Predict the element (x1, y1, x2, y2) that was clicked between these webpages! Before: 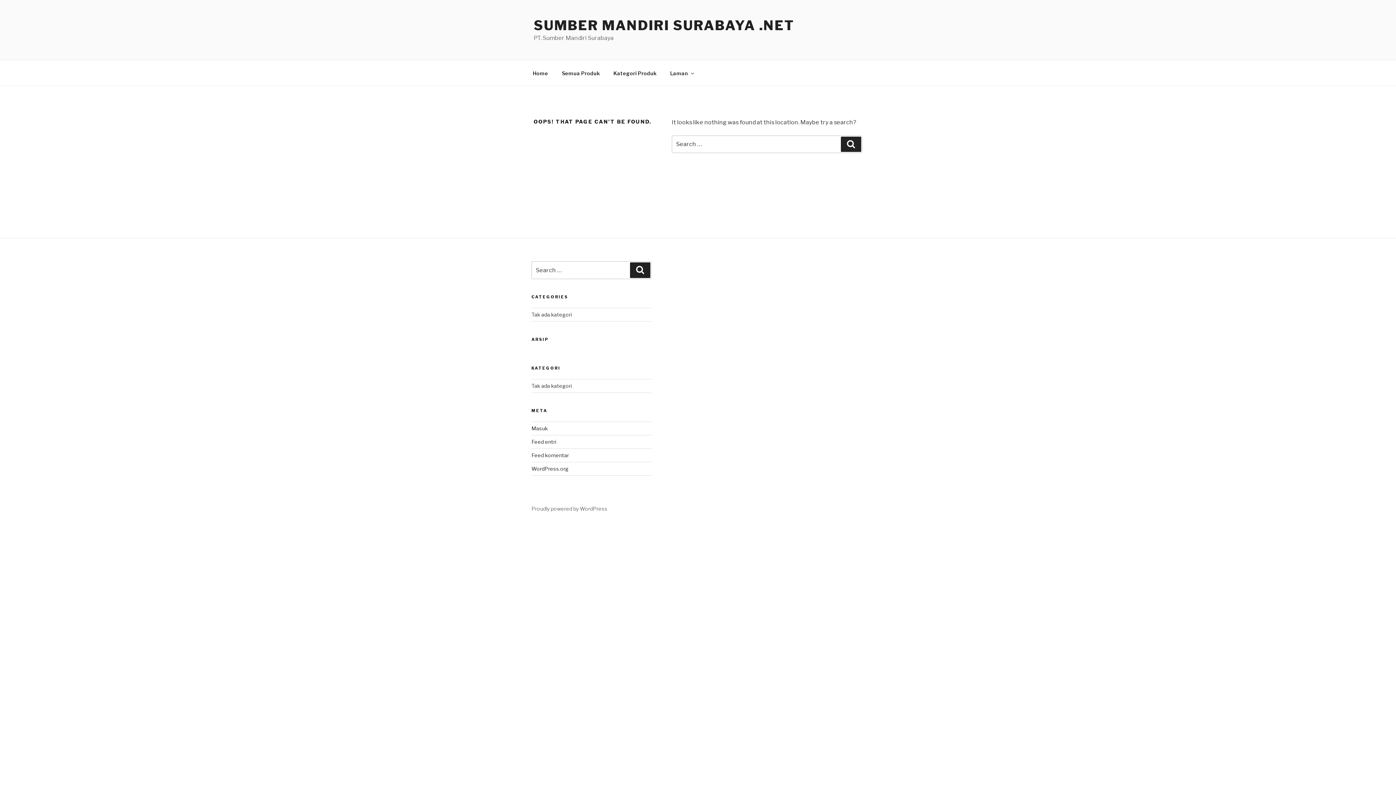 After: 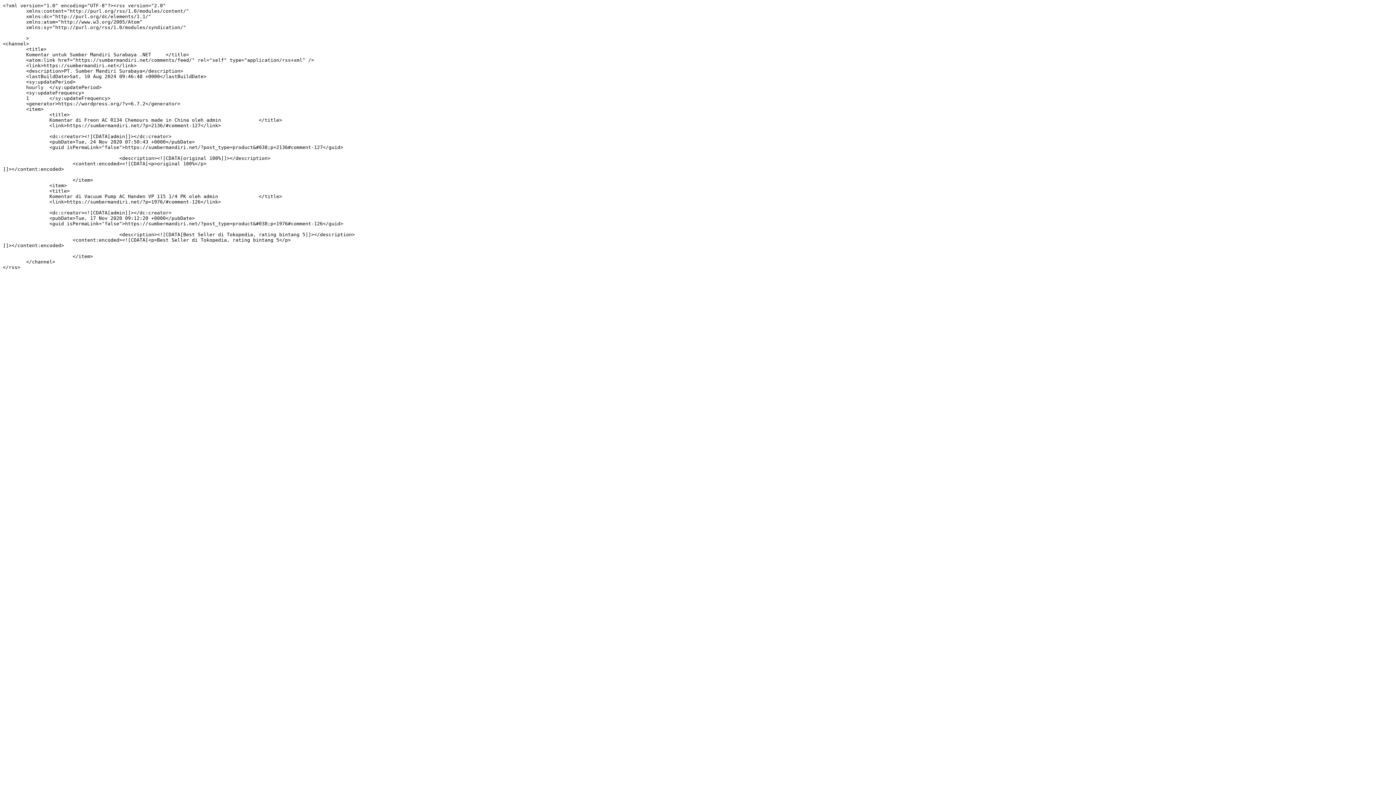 Action: label: Feed komentar bbox: (531, 452, 569, 458)